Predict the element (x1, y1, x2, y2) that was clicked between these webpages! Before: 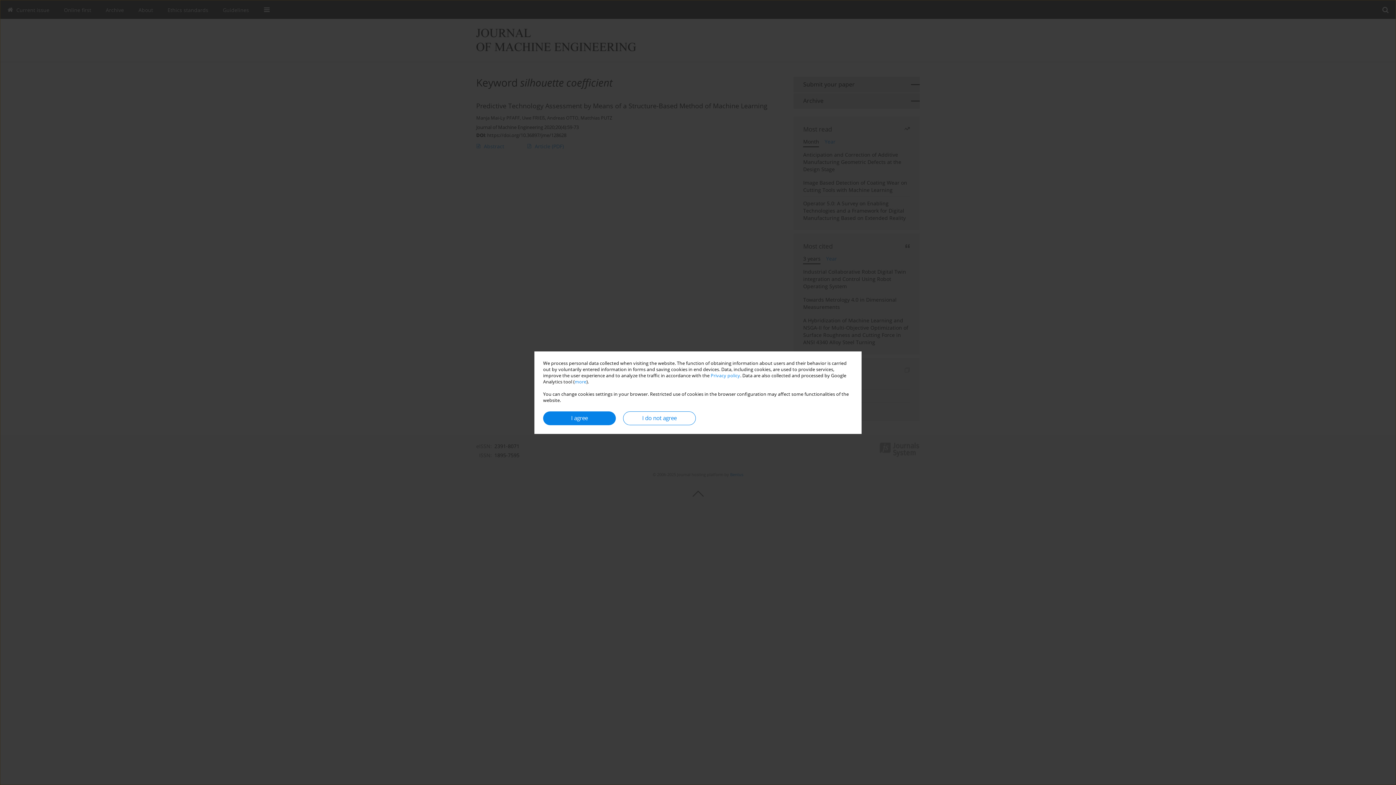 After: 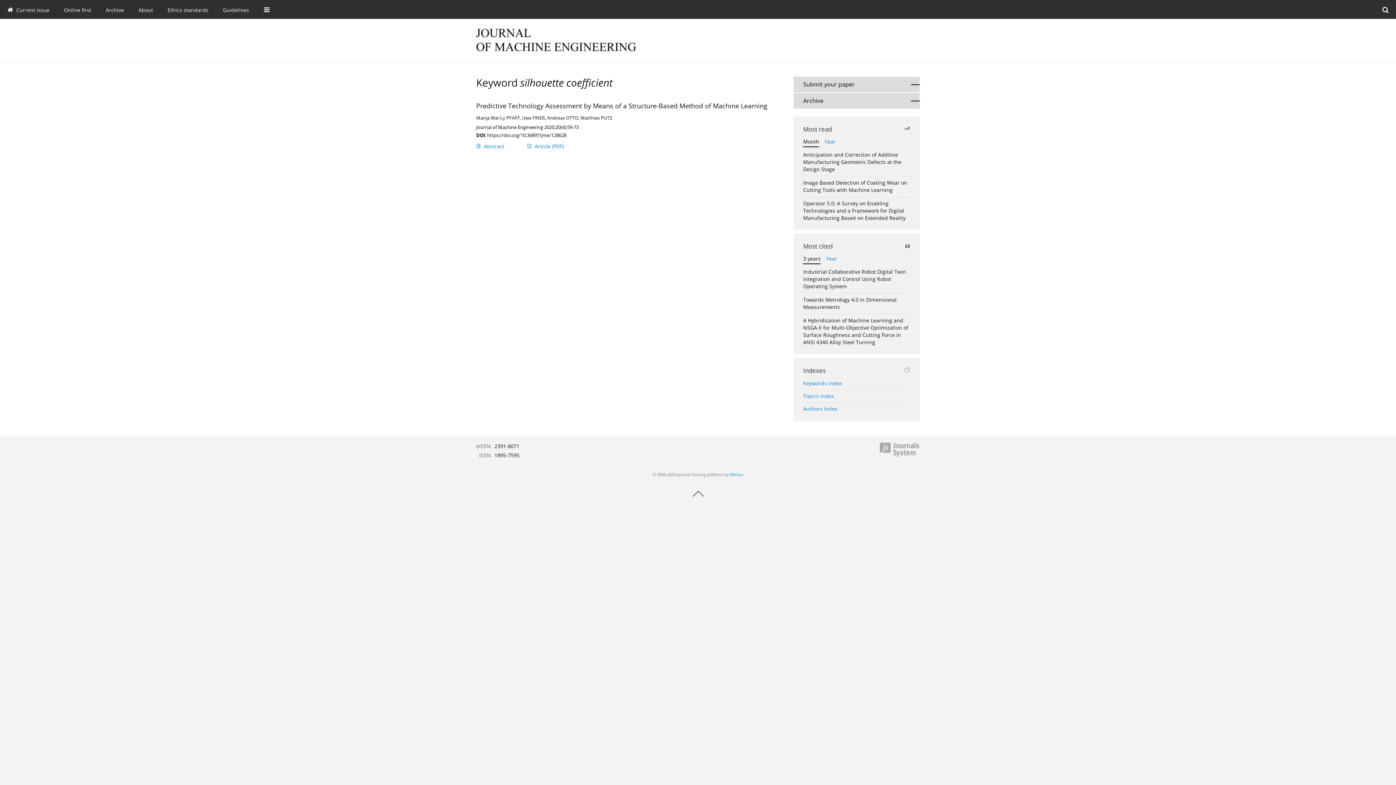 Action: bbox: (543, 411, 616, 425) label: I agree